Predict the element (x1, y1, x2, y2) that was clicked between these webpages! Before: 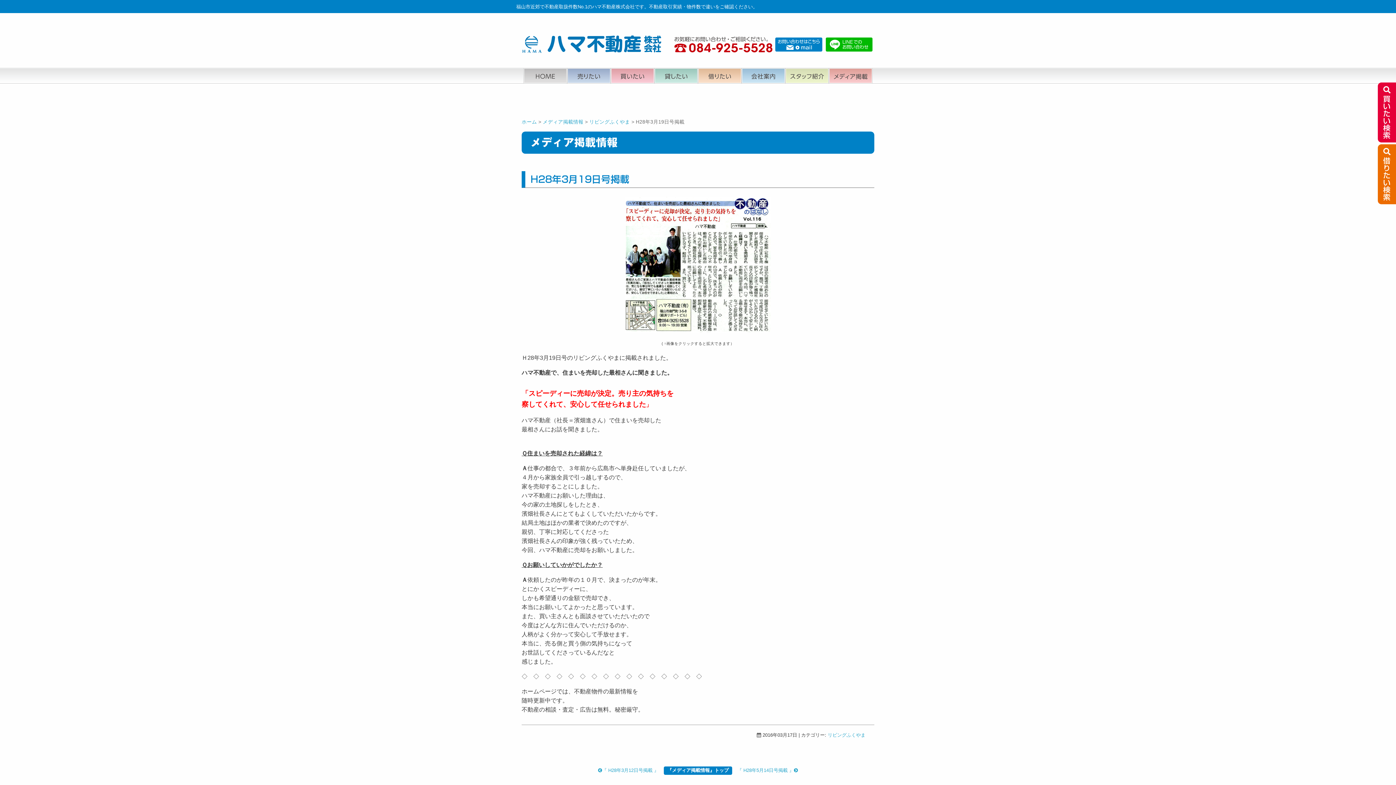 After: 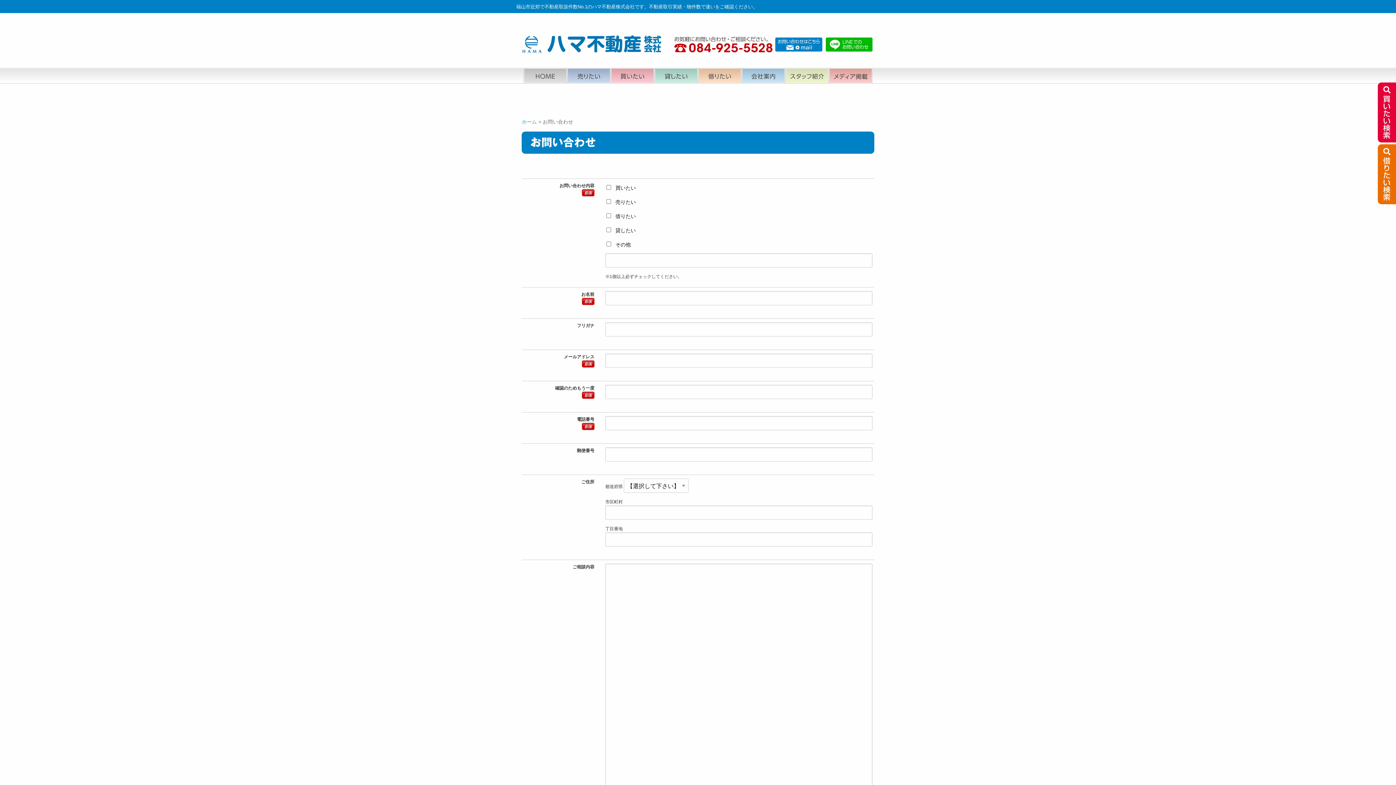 Action: bbox: (773, 40, 824, 47)